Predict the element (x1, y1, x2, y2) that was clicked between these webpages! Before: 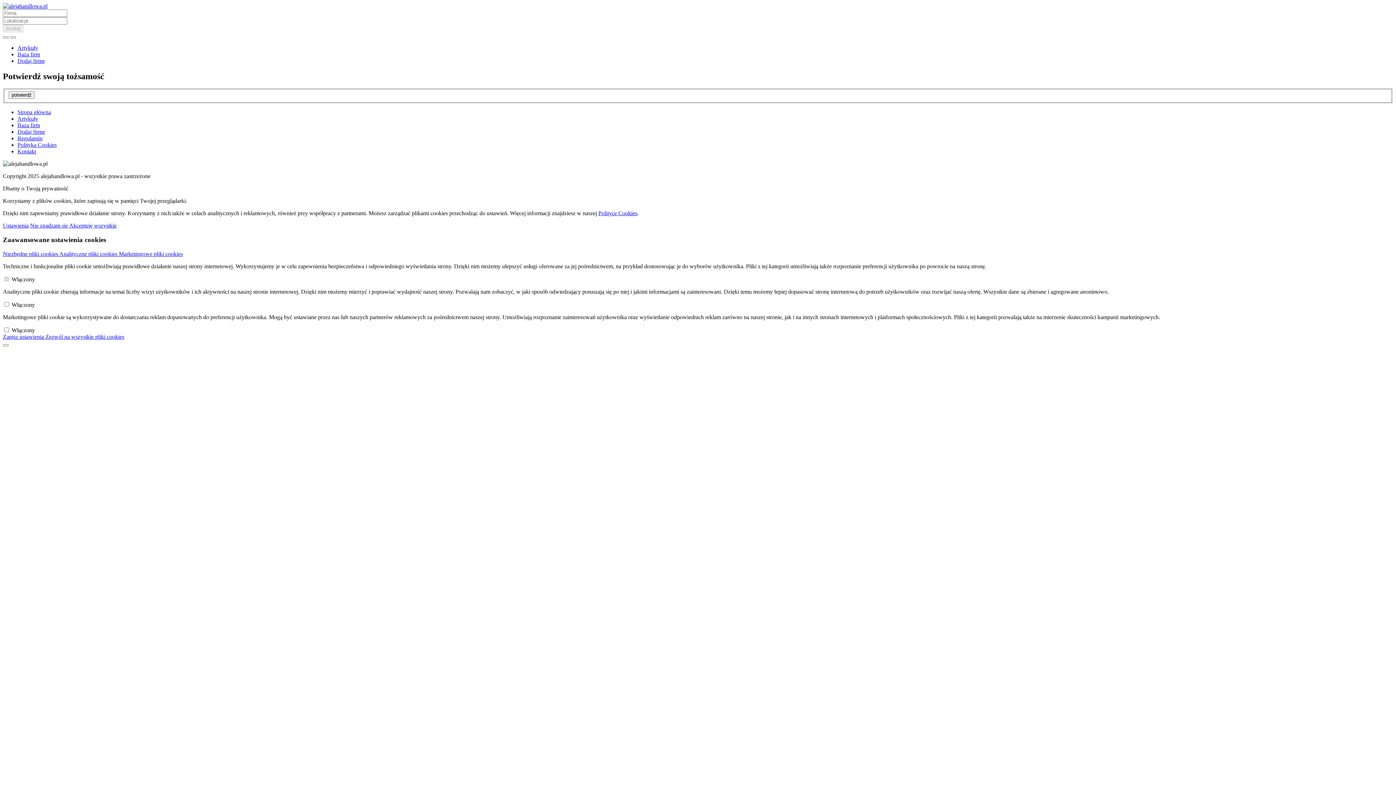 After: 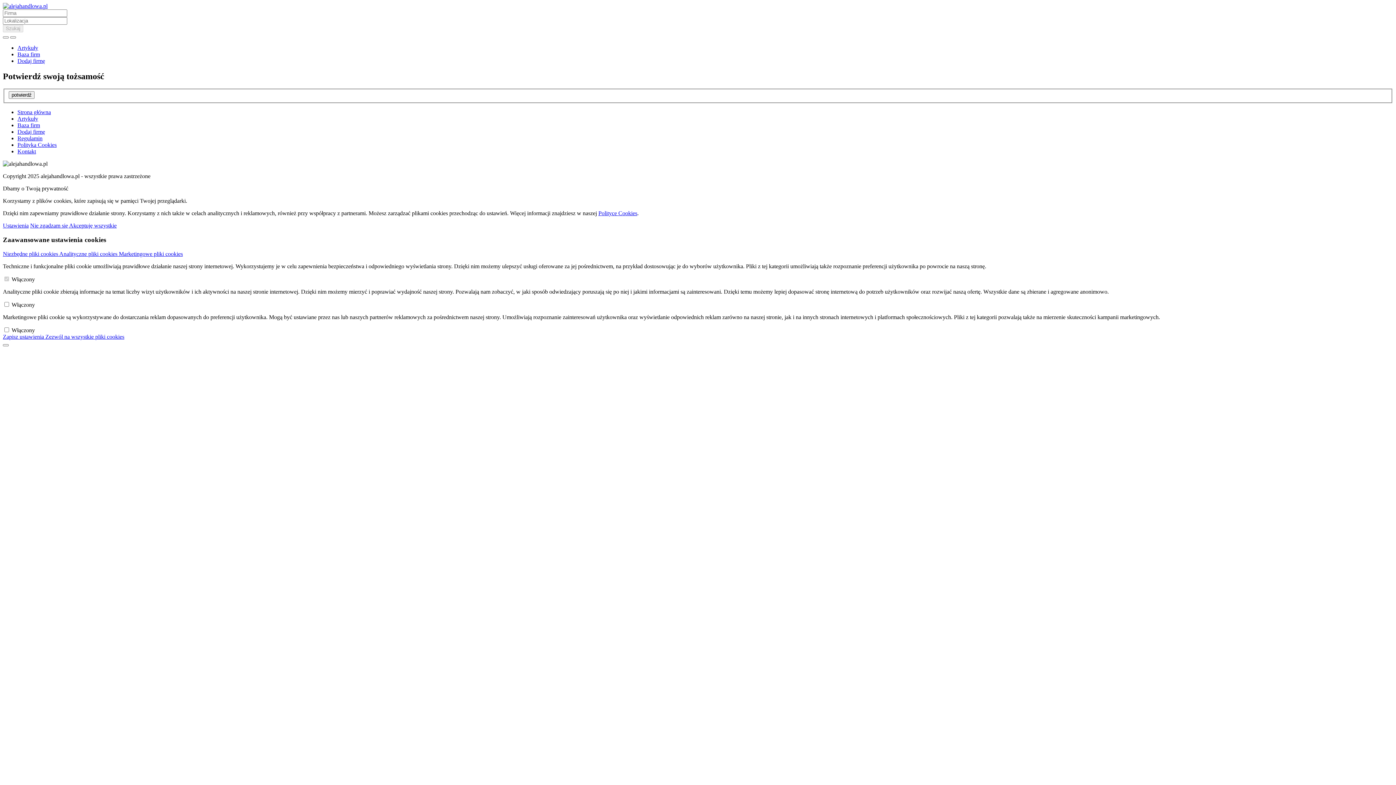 Action: label: Dodaj firmę bbox: (17, 57, 45, 64)